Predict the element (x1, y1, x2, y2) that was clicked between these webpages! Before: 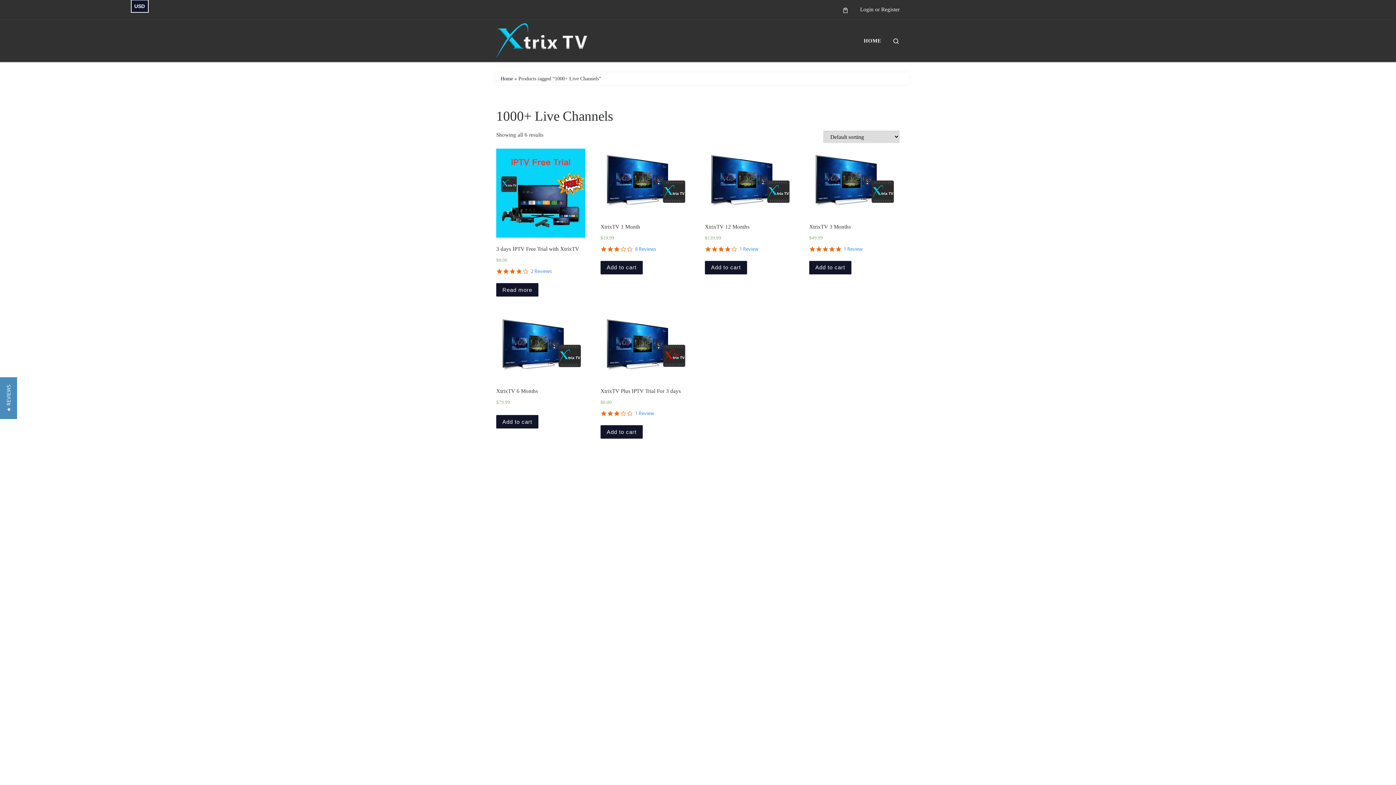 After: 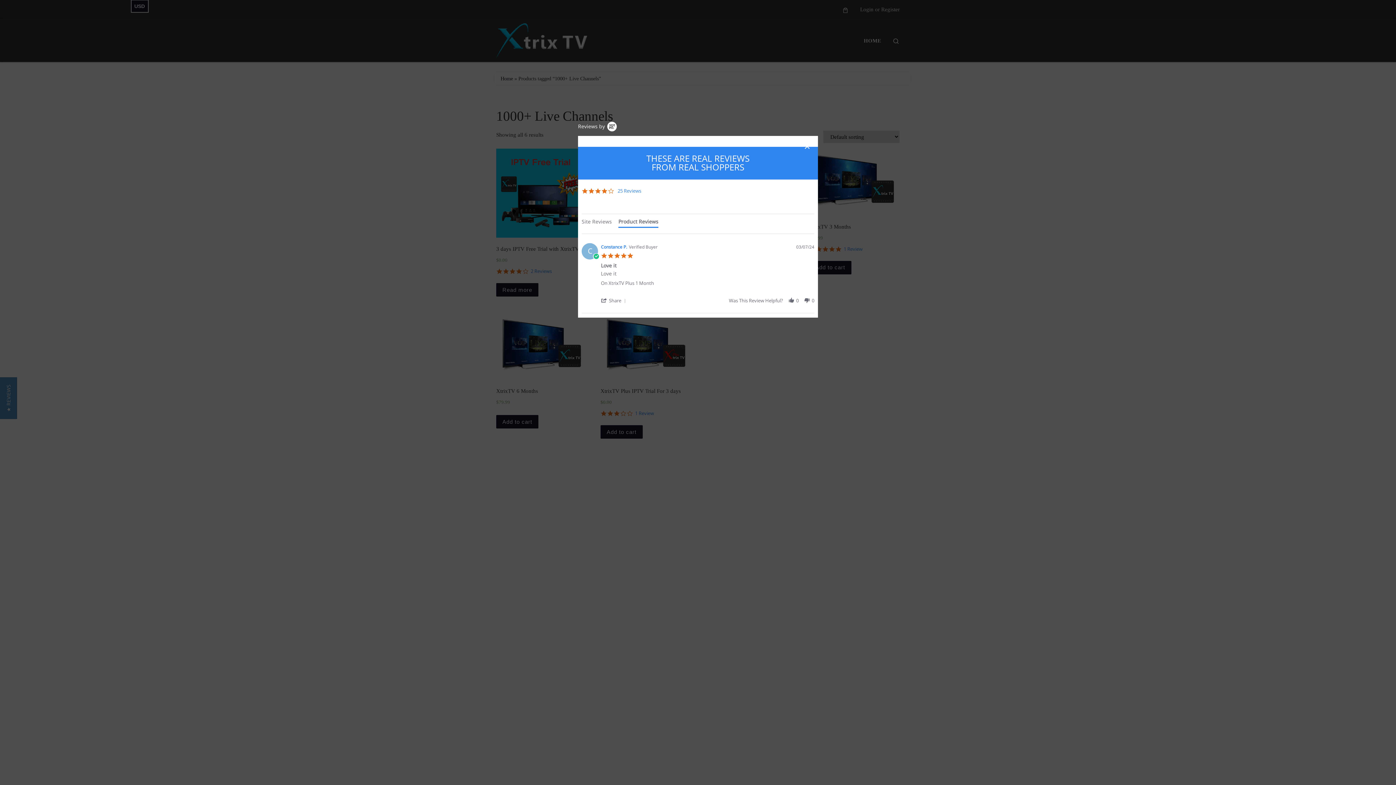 Action: label: ★ REVIEWS bbox: (0, 377, 17, 419)